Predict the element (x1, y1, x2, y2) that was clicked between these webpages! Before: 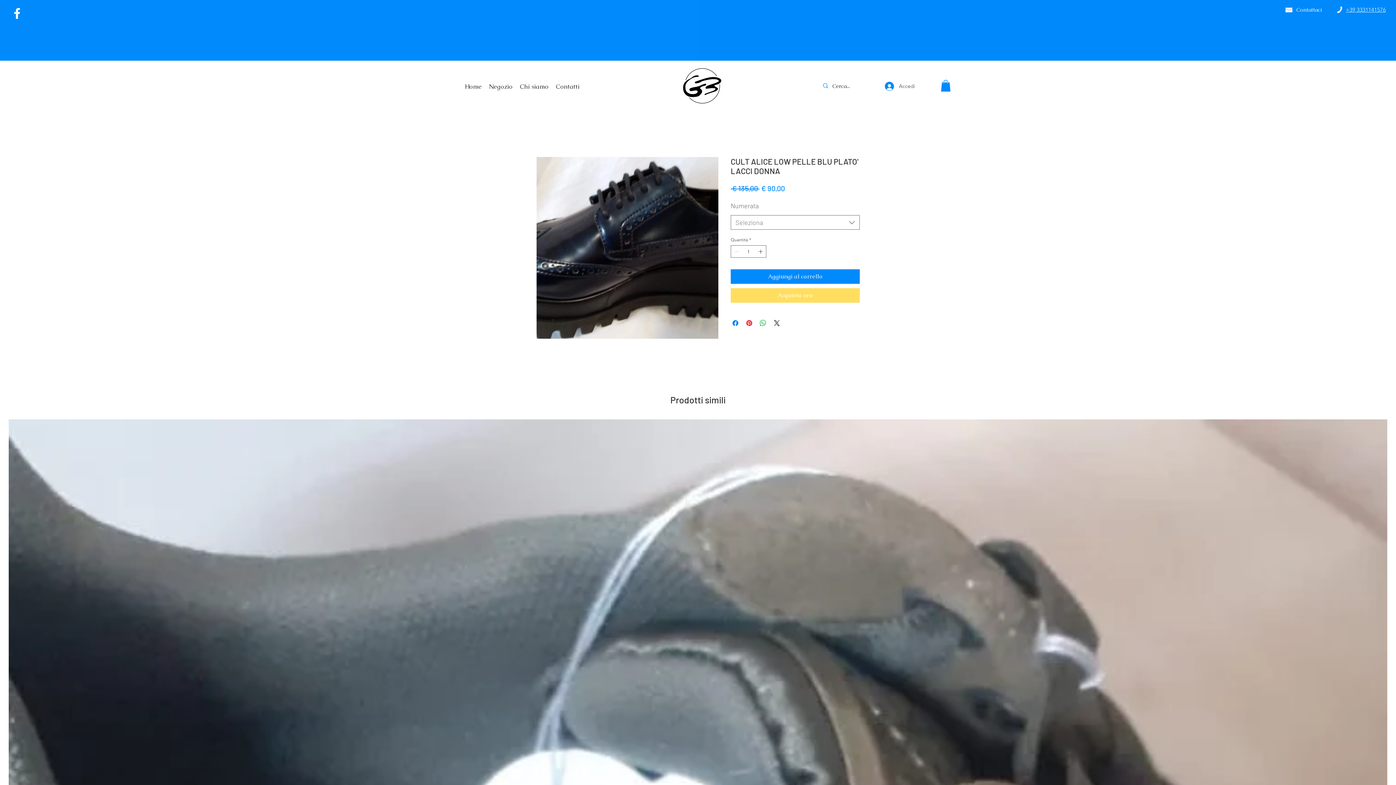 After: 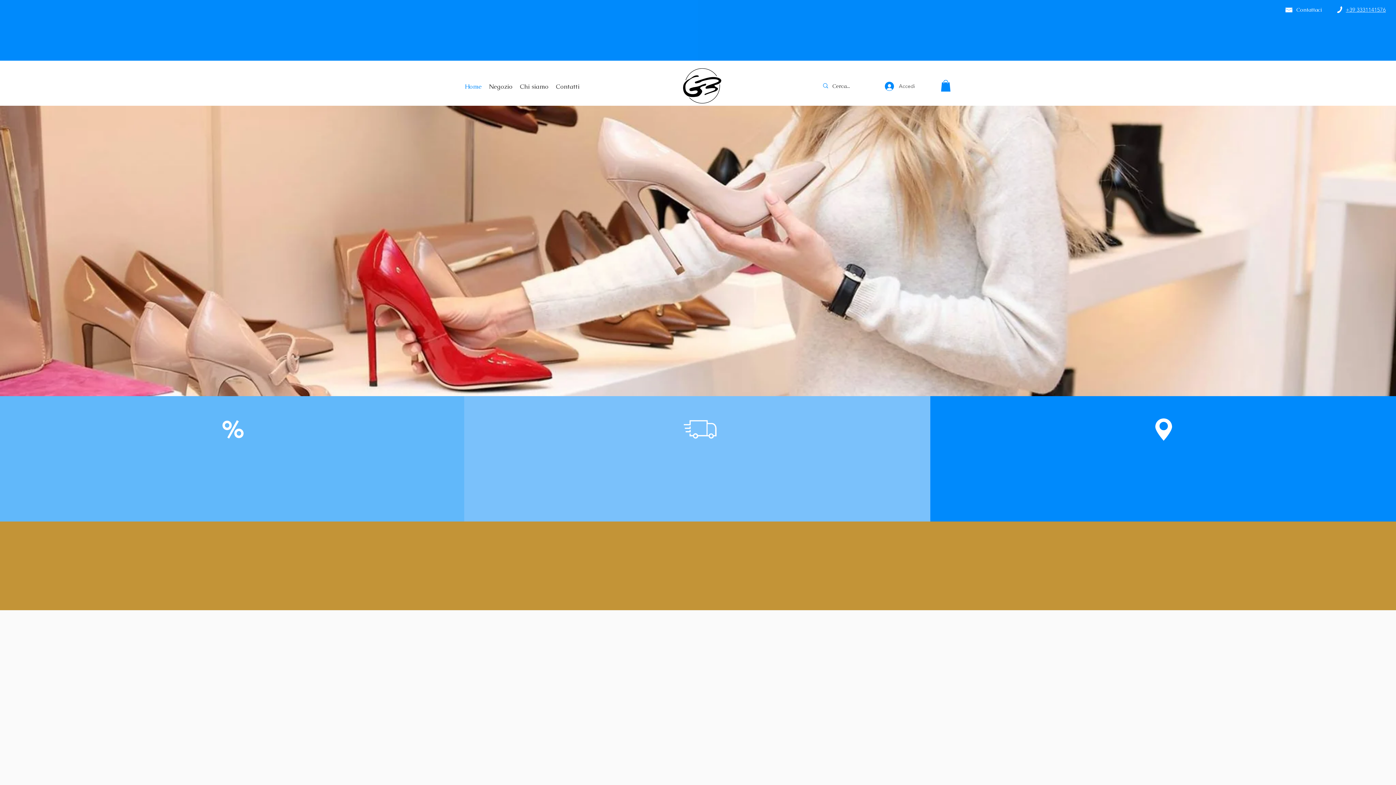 Action: label: Contatti bbox: (552, 81, 583, 92)